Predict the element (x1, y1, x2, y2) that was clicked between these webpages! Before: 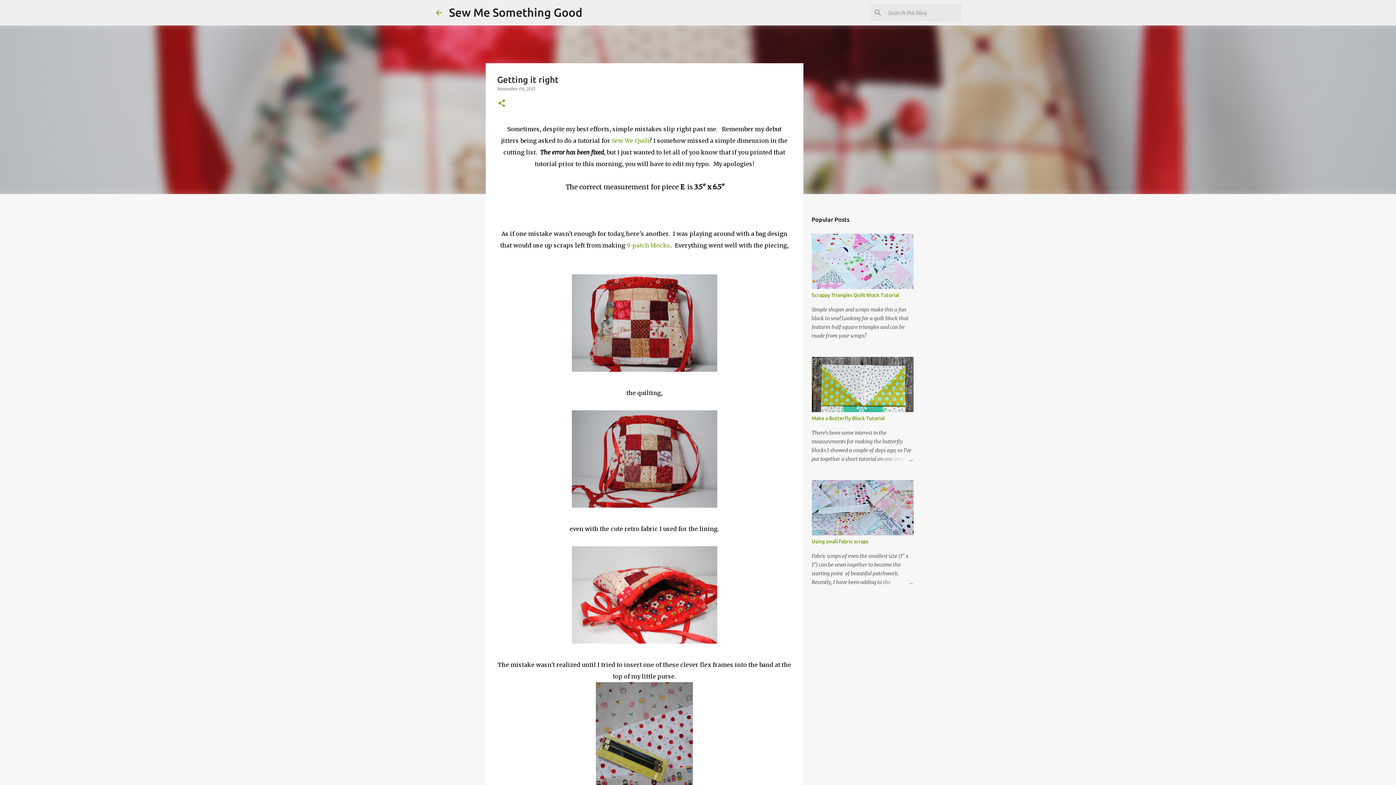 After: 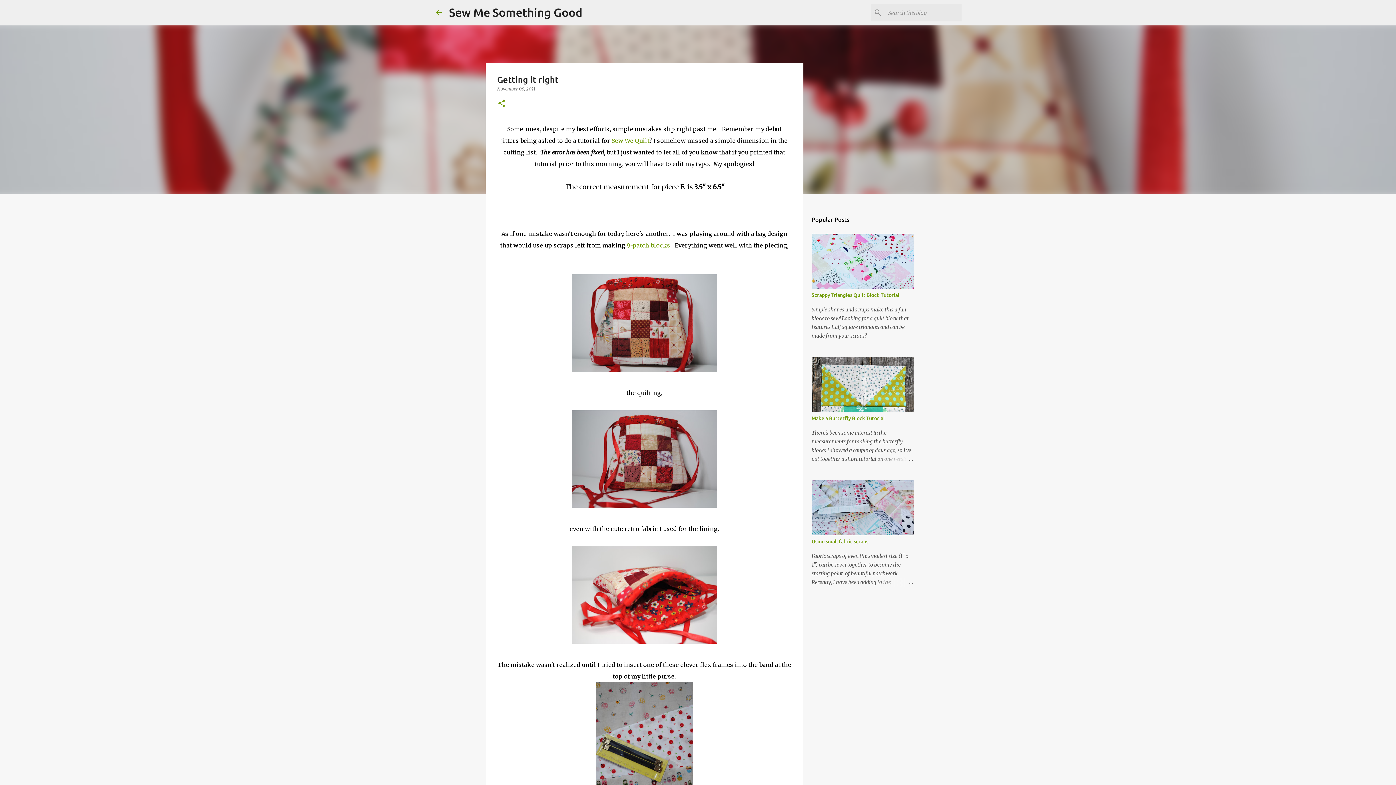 Action: bbox: (497, 86, 535, 91) label: November 09, 2011